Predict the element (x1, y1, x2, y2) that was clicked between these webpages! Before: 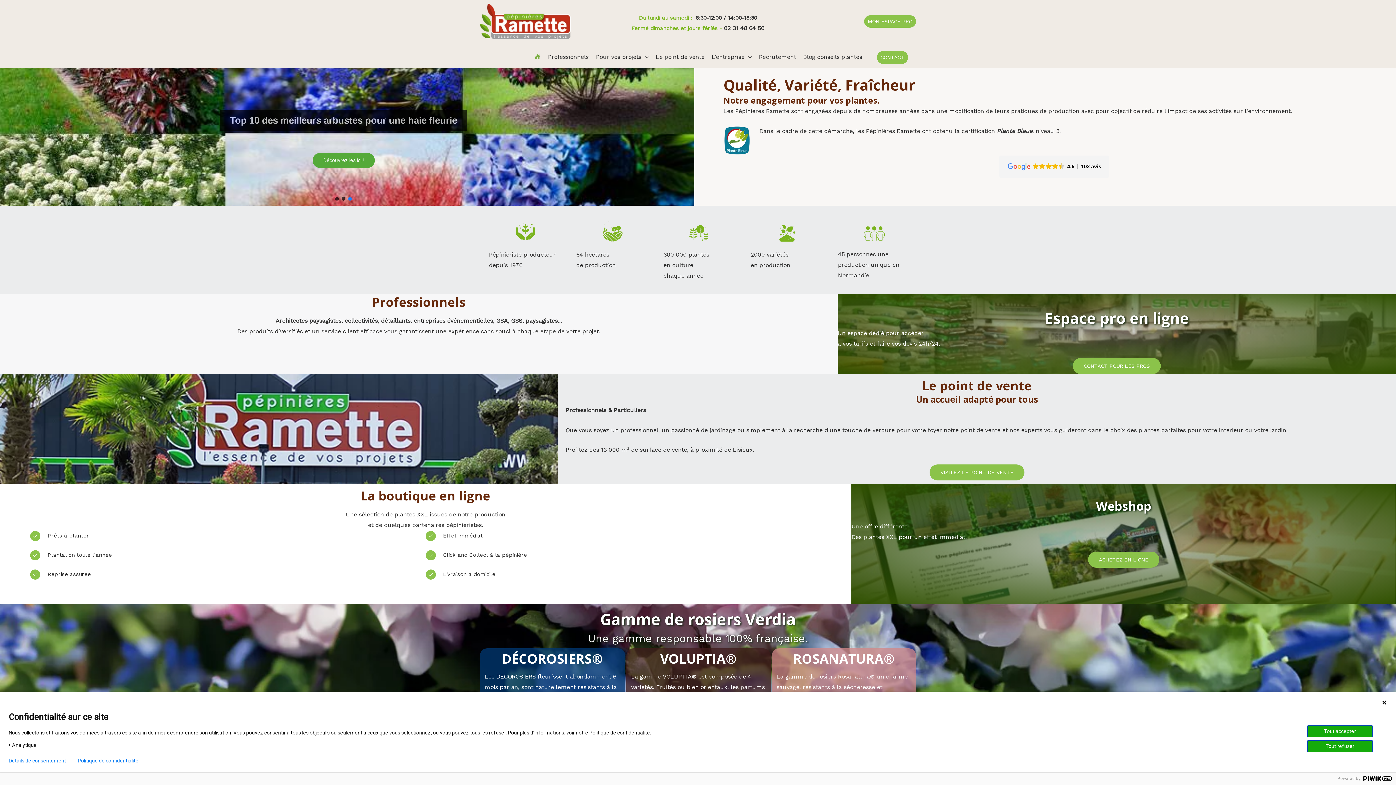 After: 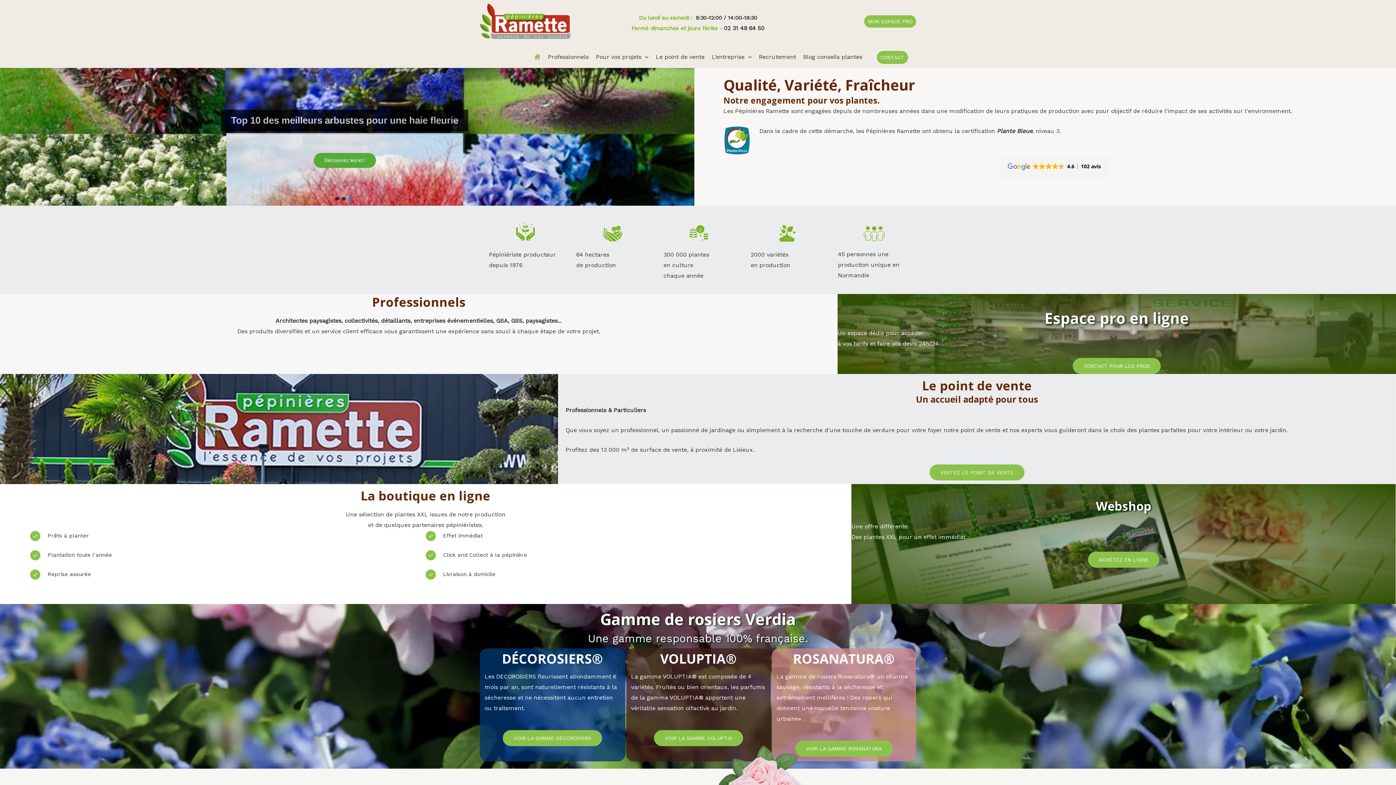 Action: label: Tout accepter bbox: (1307, 725, 1373, 737)